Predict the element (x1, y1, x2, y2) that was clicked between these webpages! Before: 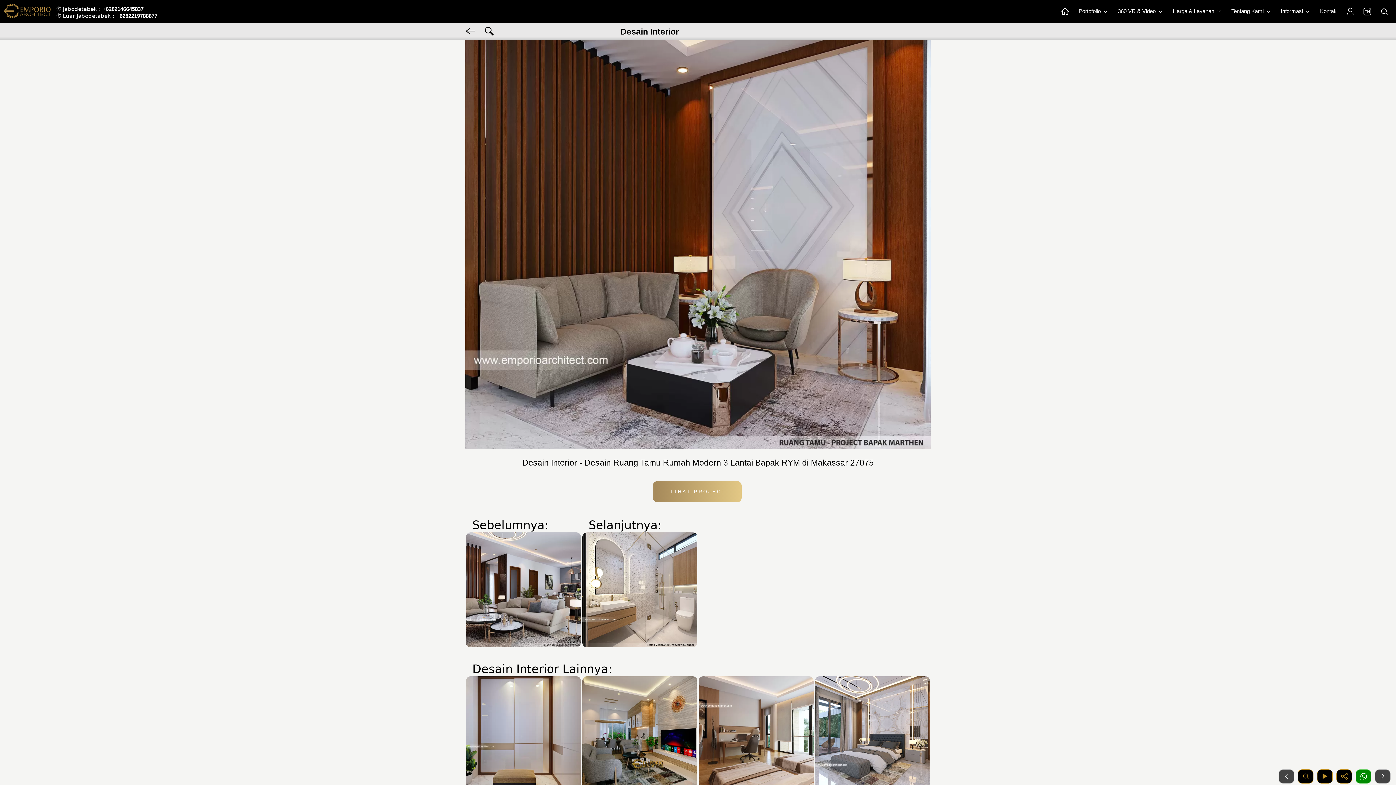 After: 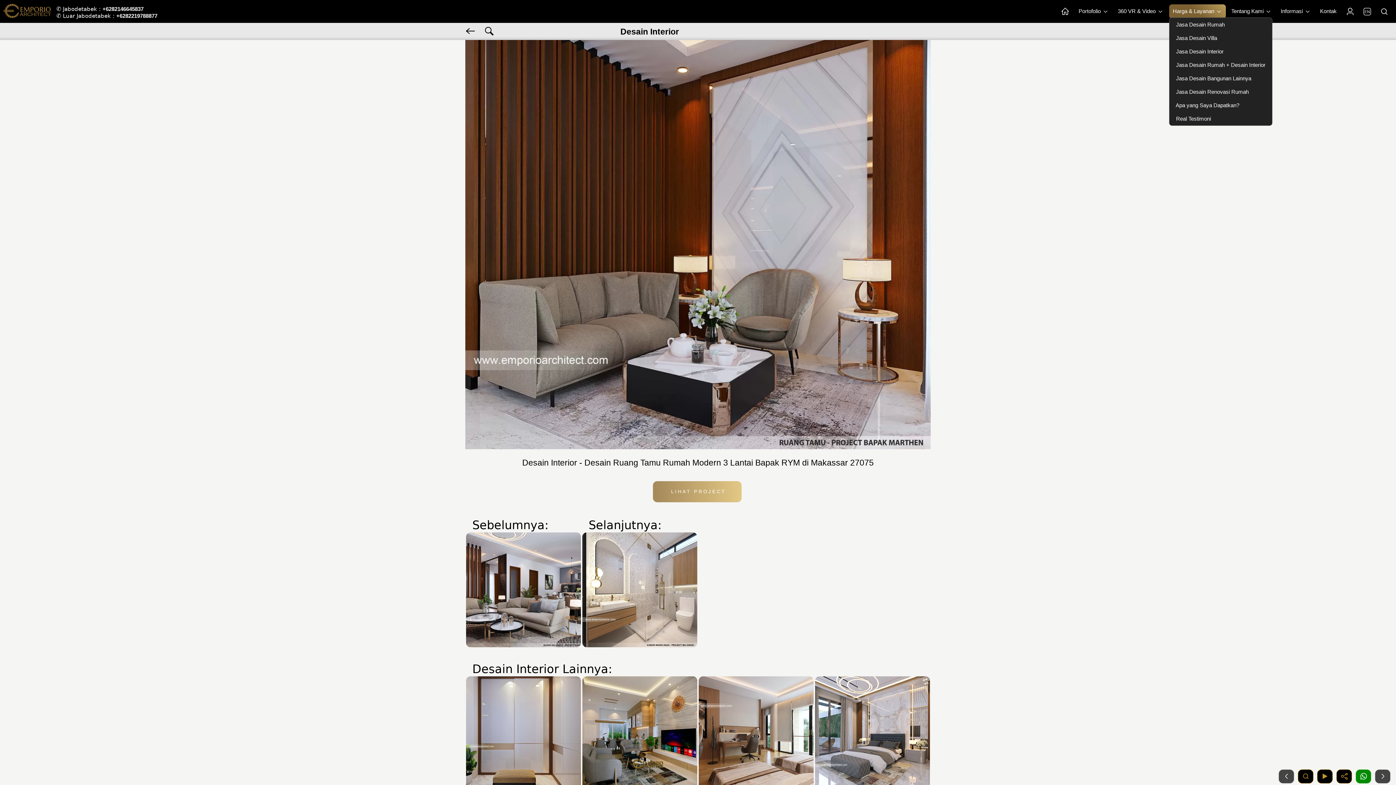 Action: bbox: (1169, 4, 1226, 18) label: Harga & Layanan 